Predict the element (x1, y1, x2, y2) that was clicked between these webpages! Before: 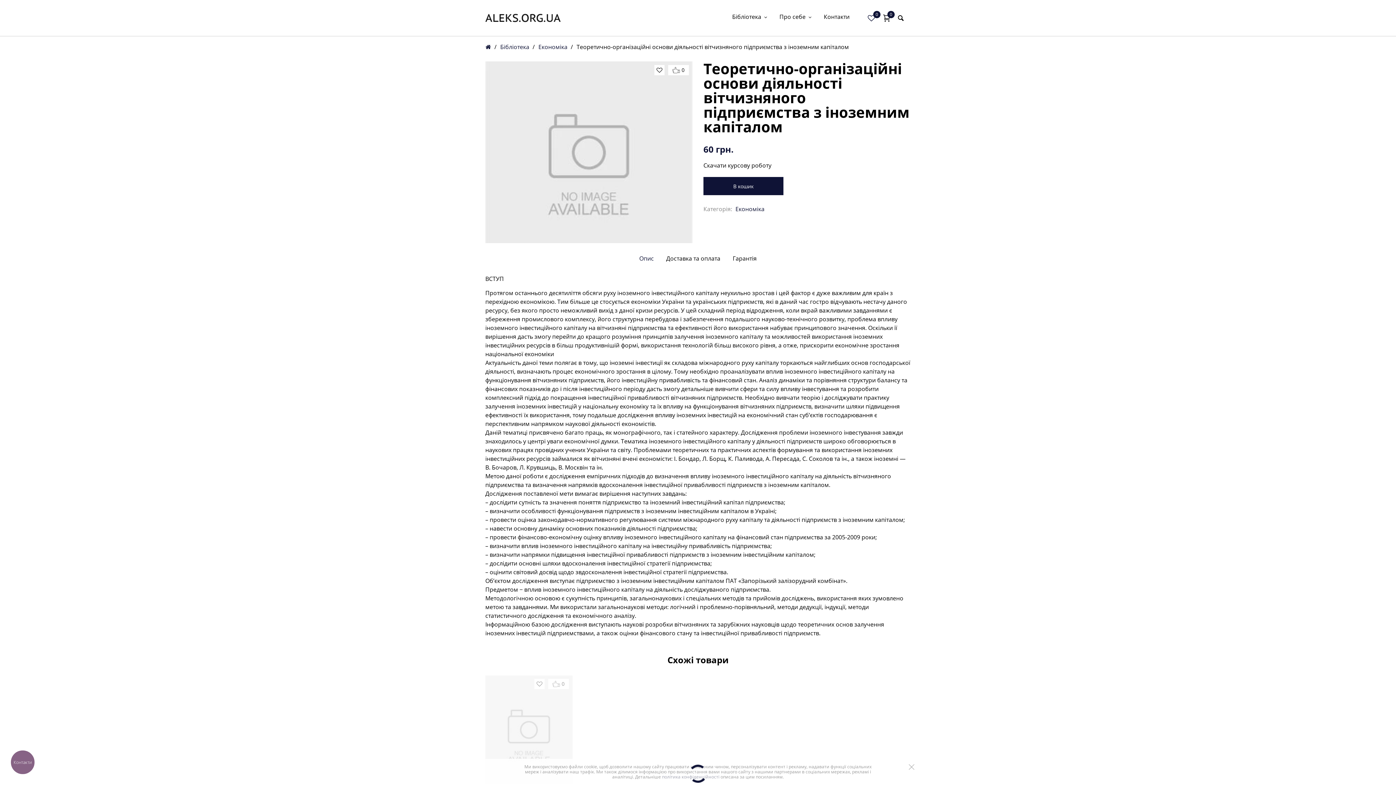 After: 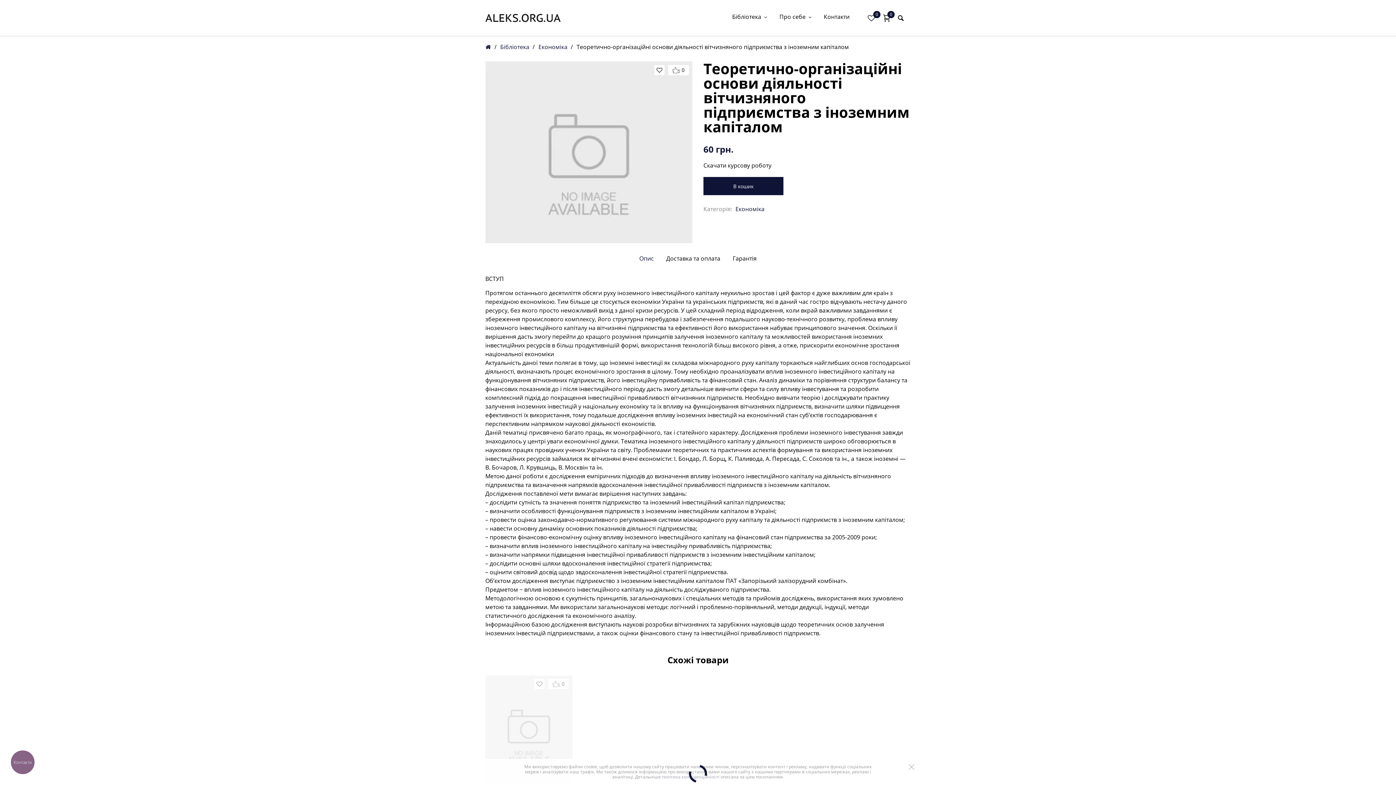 Action: label: Опис bbox: (639, 254, 654, 262)